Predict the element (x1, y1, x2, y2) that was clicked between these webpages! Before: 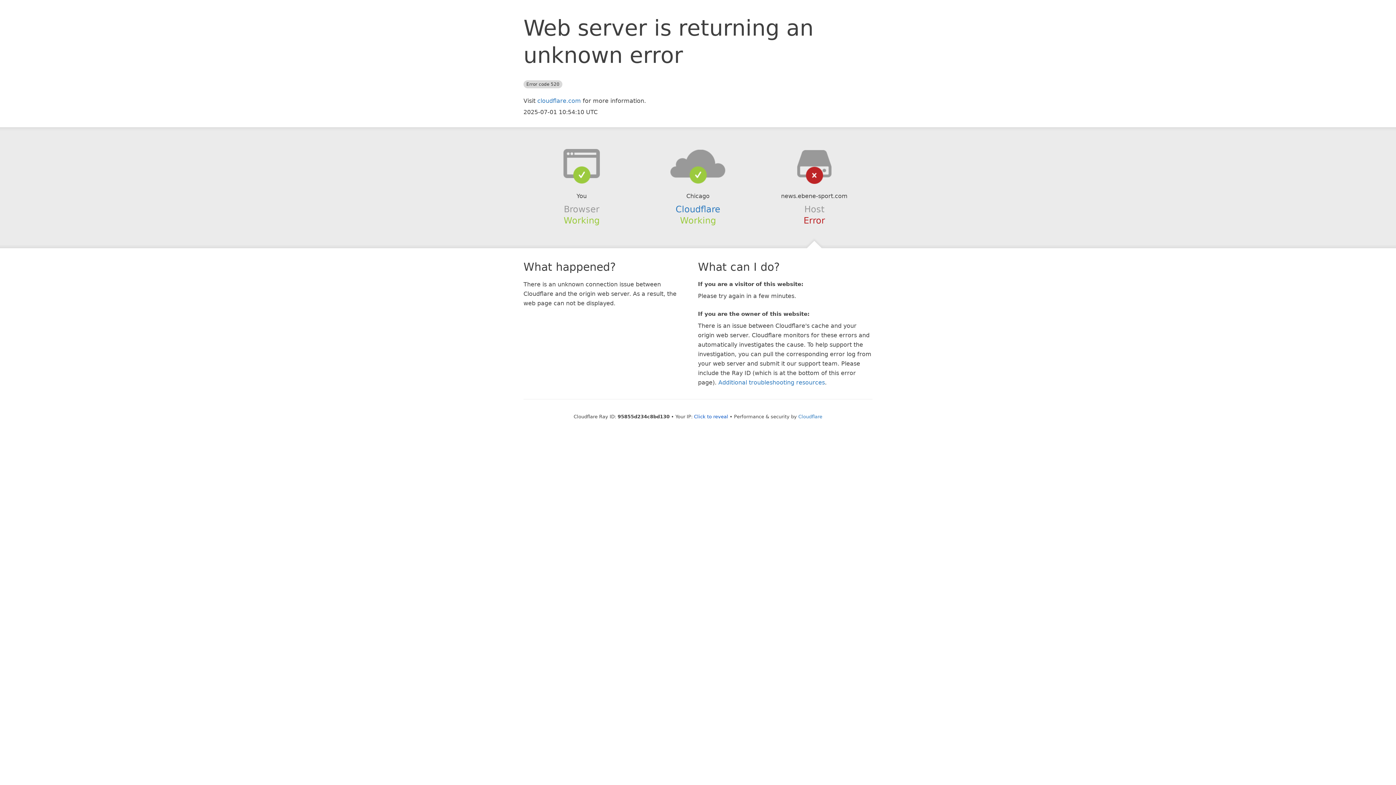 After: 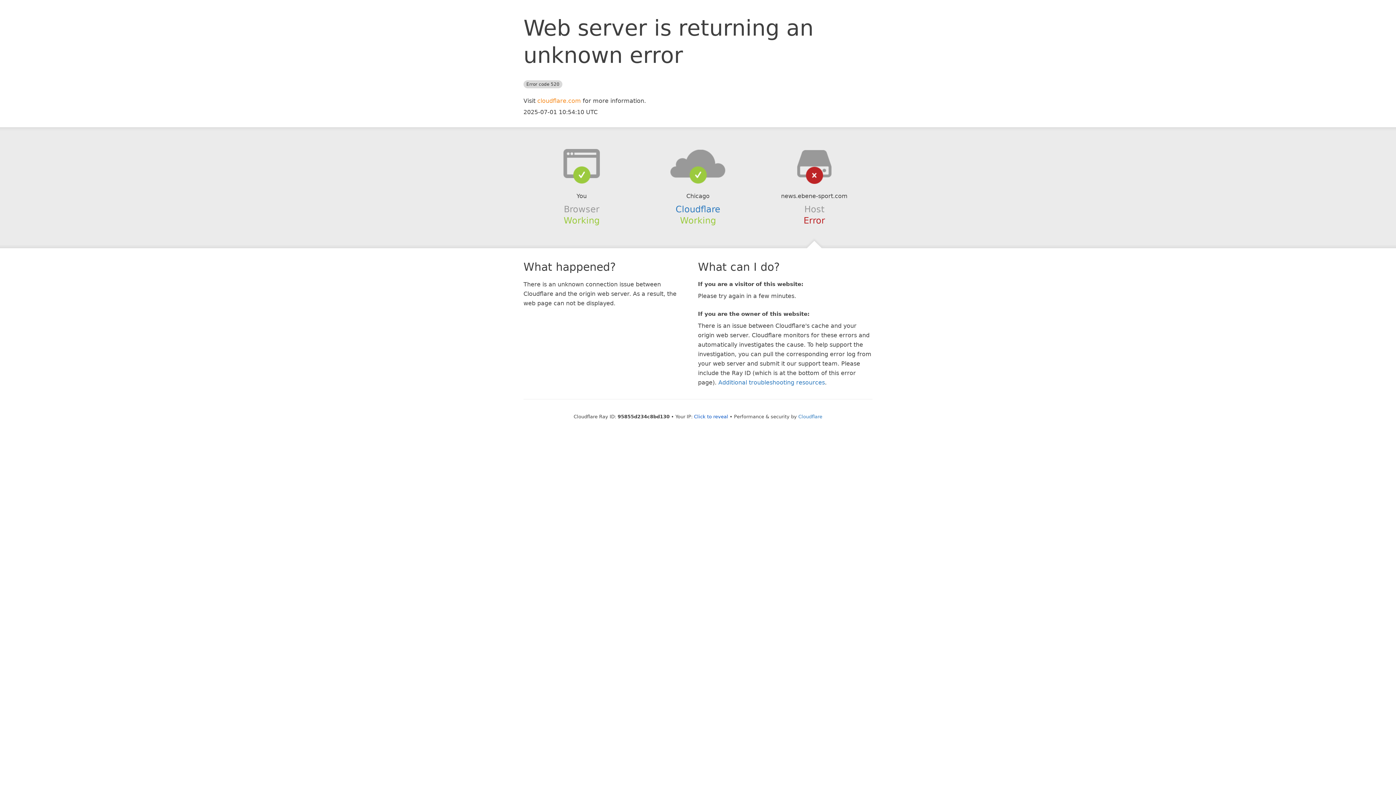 Action: bbox: (537, 97, 581, 104) label: cloudflare.com